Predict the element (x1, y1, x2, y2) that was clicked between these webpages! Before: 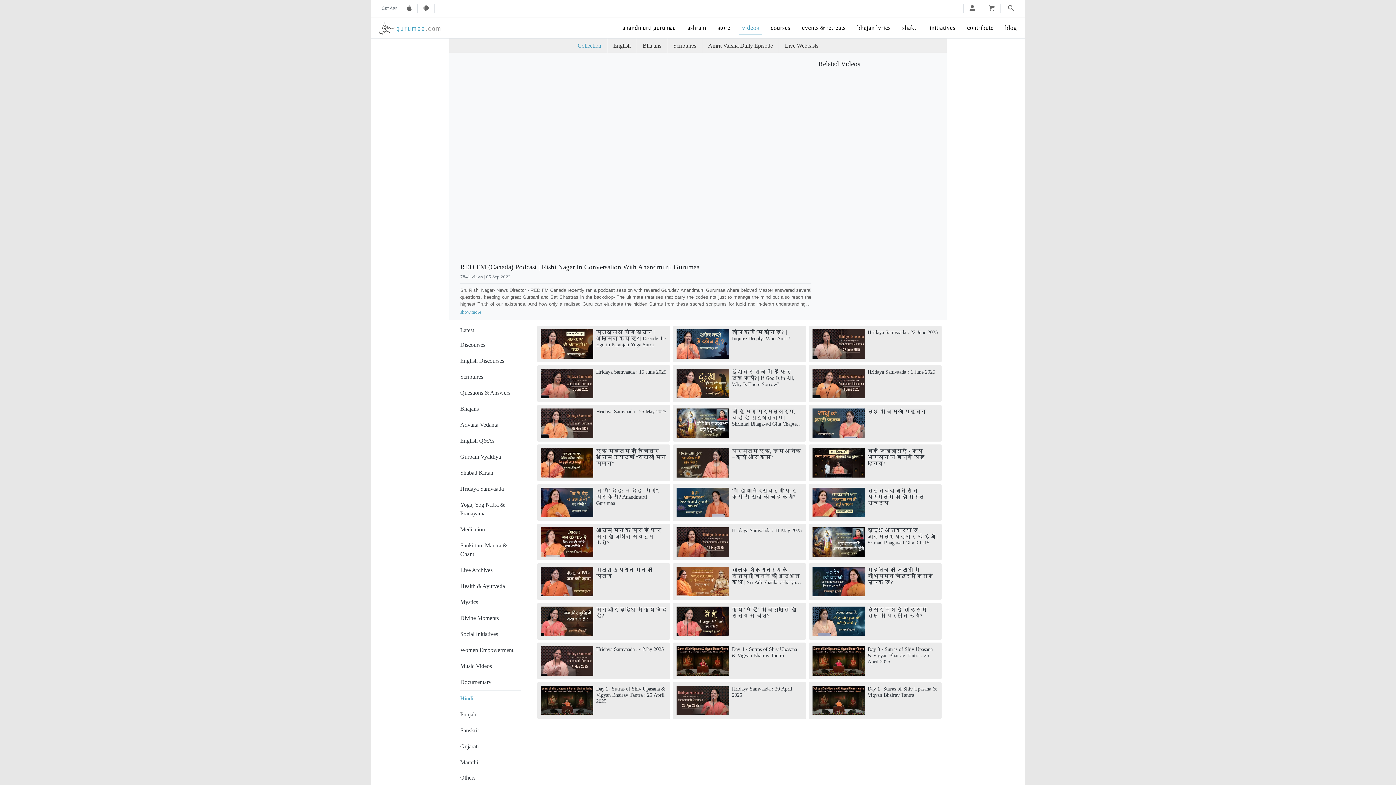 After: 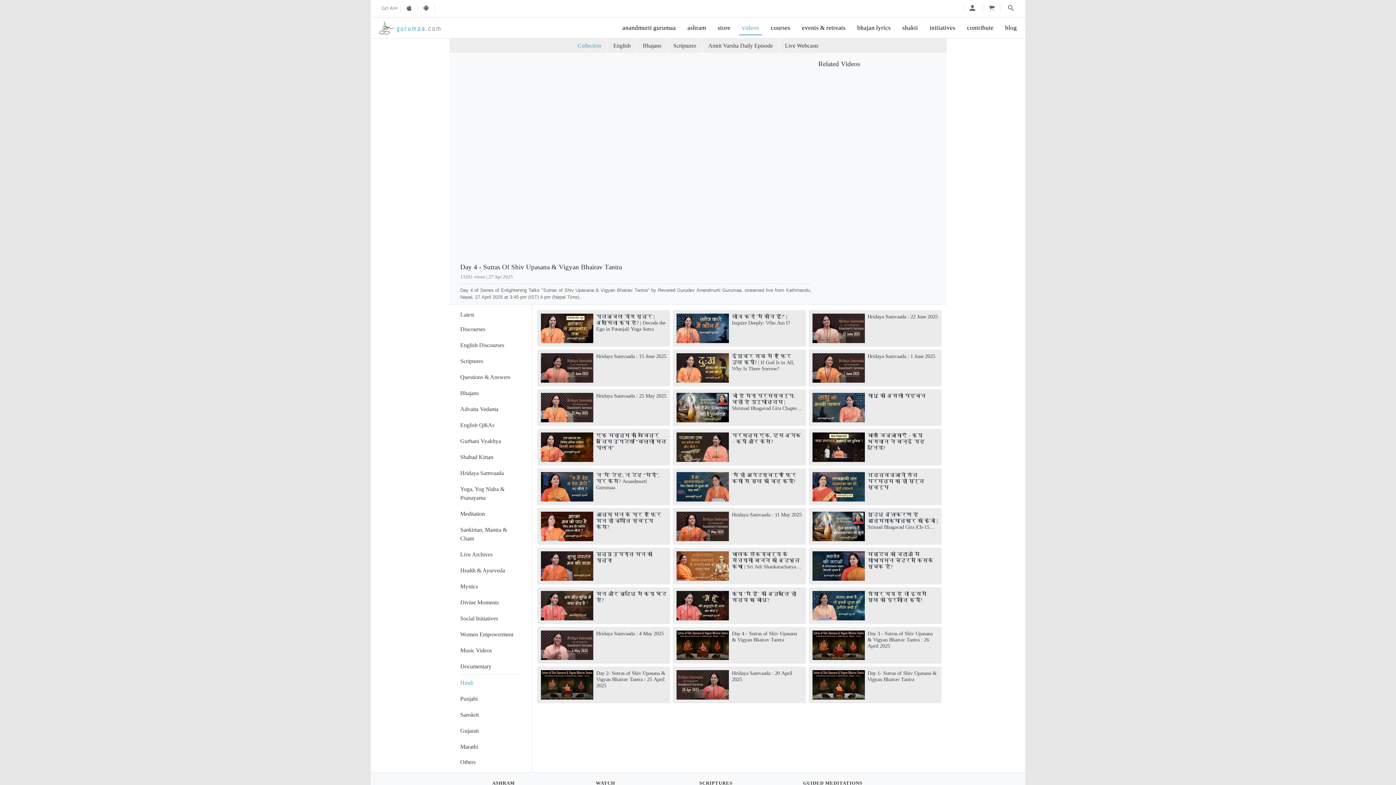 Action: label: Day 4 - Sutras of Shiv Upasana & Vigyan Bhairav Tantra bbox: (676, 646, 802, 675)